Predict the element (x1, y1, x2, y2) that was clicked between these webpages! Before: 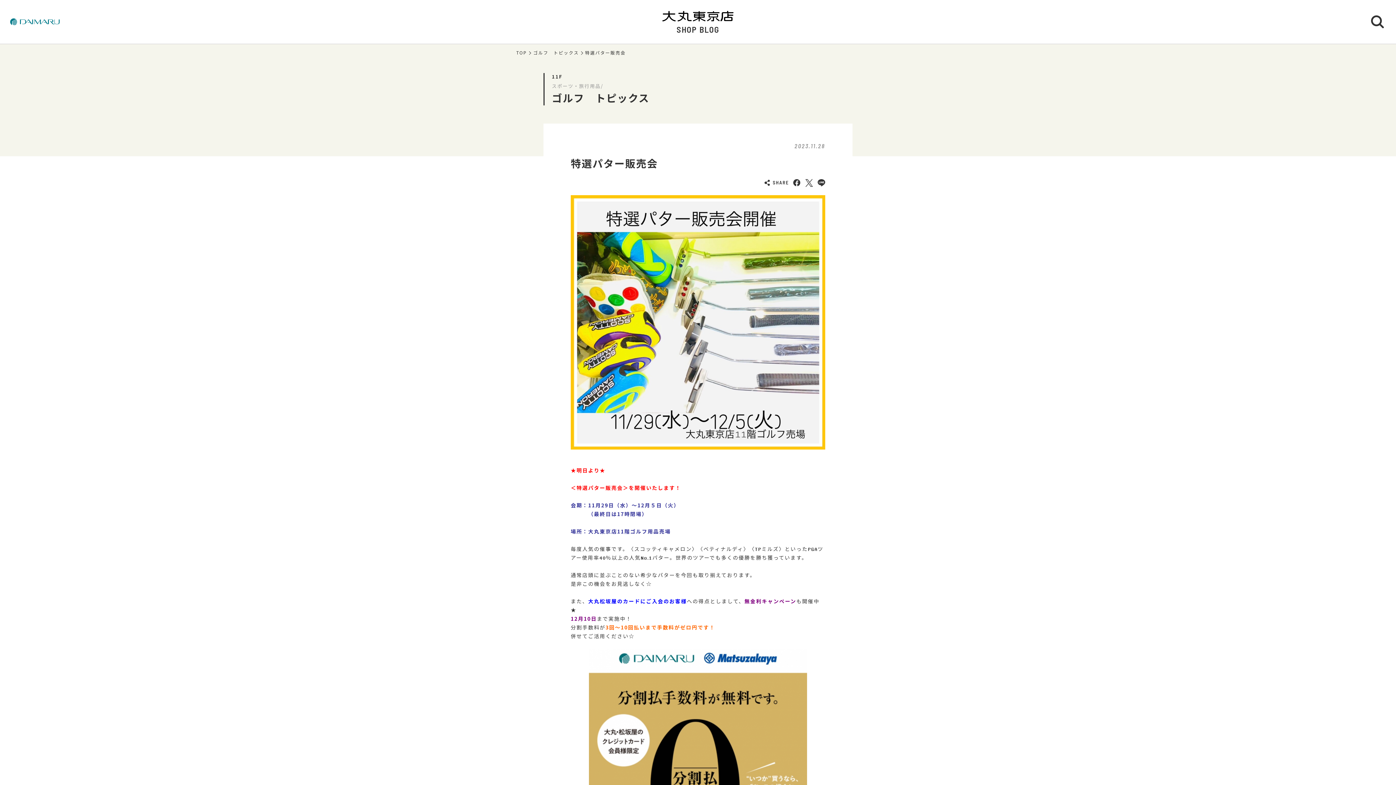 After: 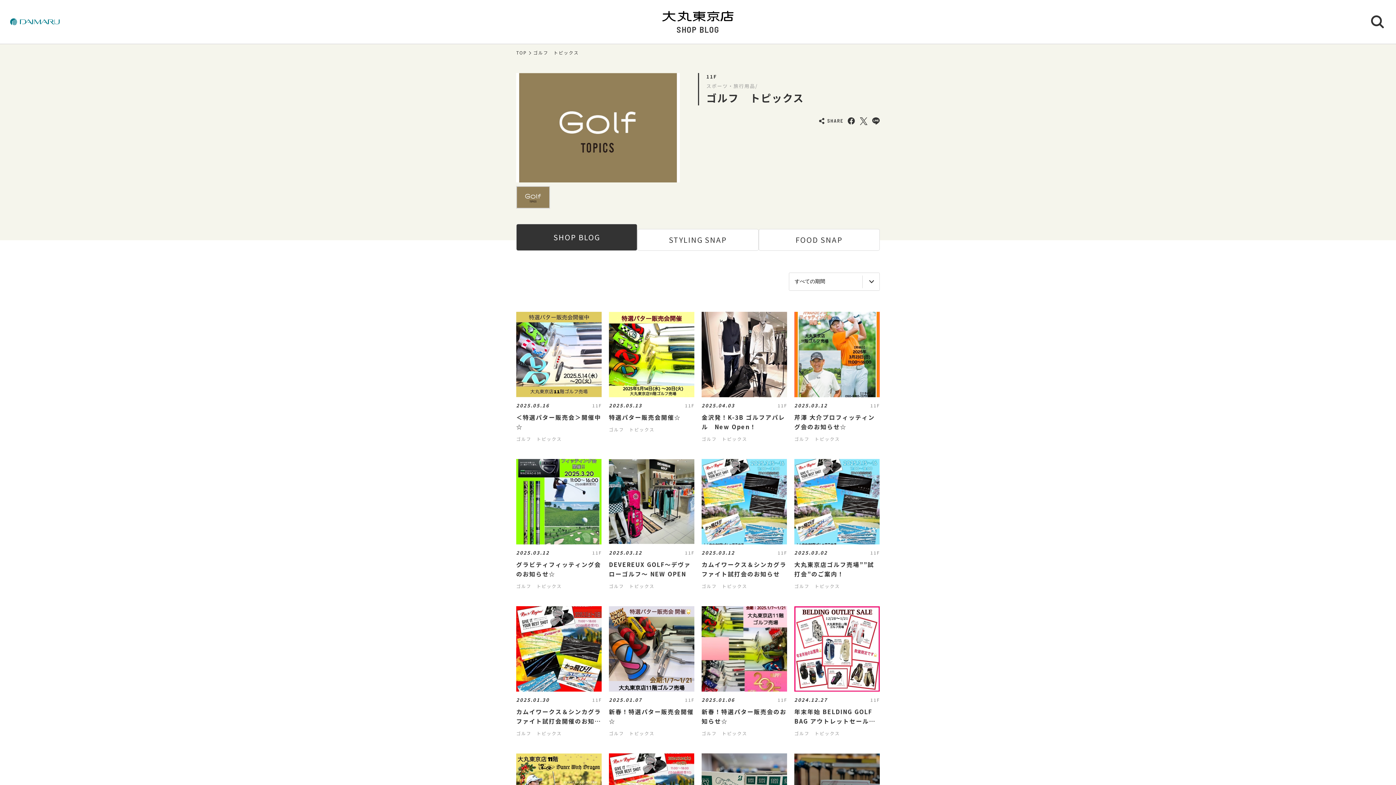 Action: label: ゴルフ　トピックス bbox: (552, 90, 649, 105)